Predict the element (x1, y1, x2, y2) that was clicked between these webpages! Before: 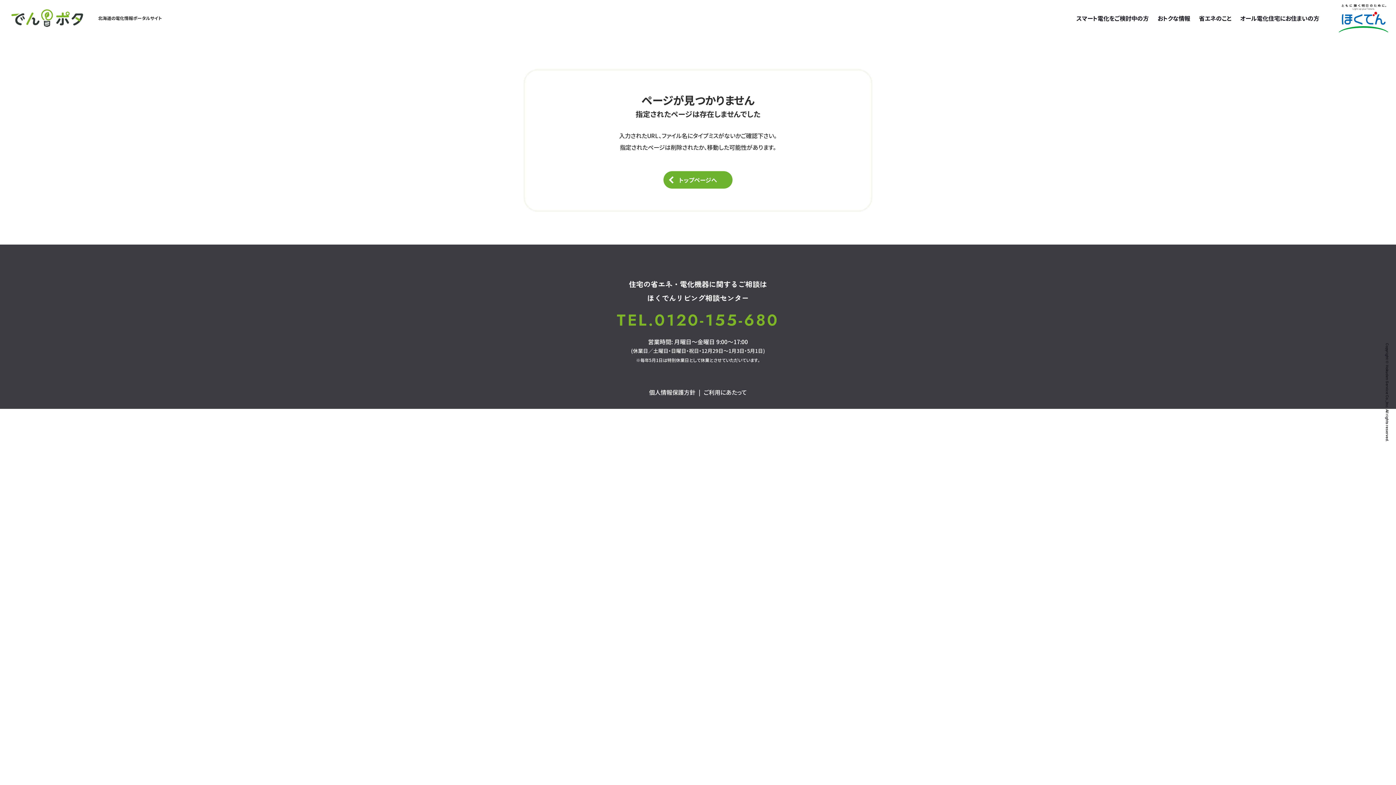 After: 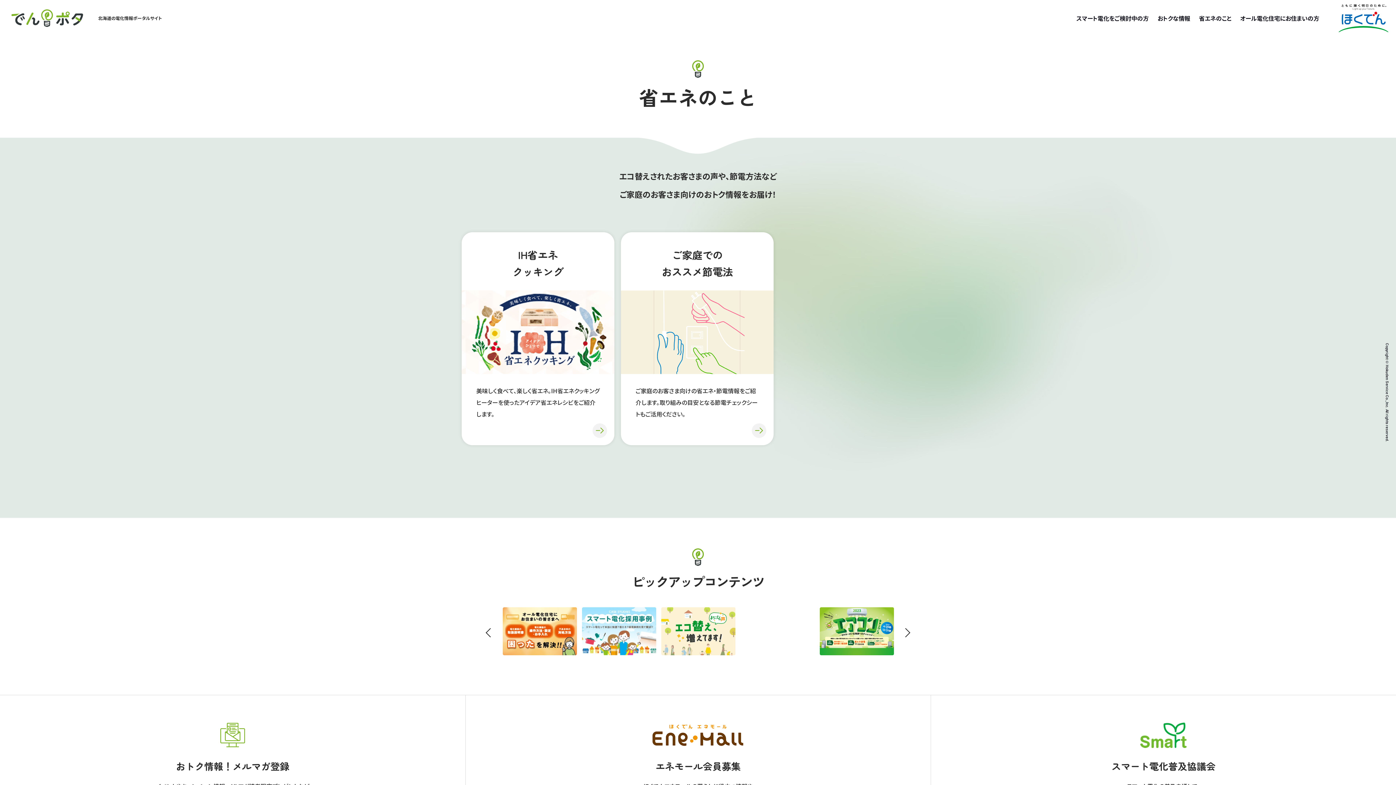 Action: label: 省エネのこと bbox: (1194, 0, 1236, 36)